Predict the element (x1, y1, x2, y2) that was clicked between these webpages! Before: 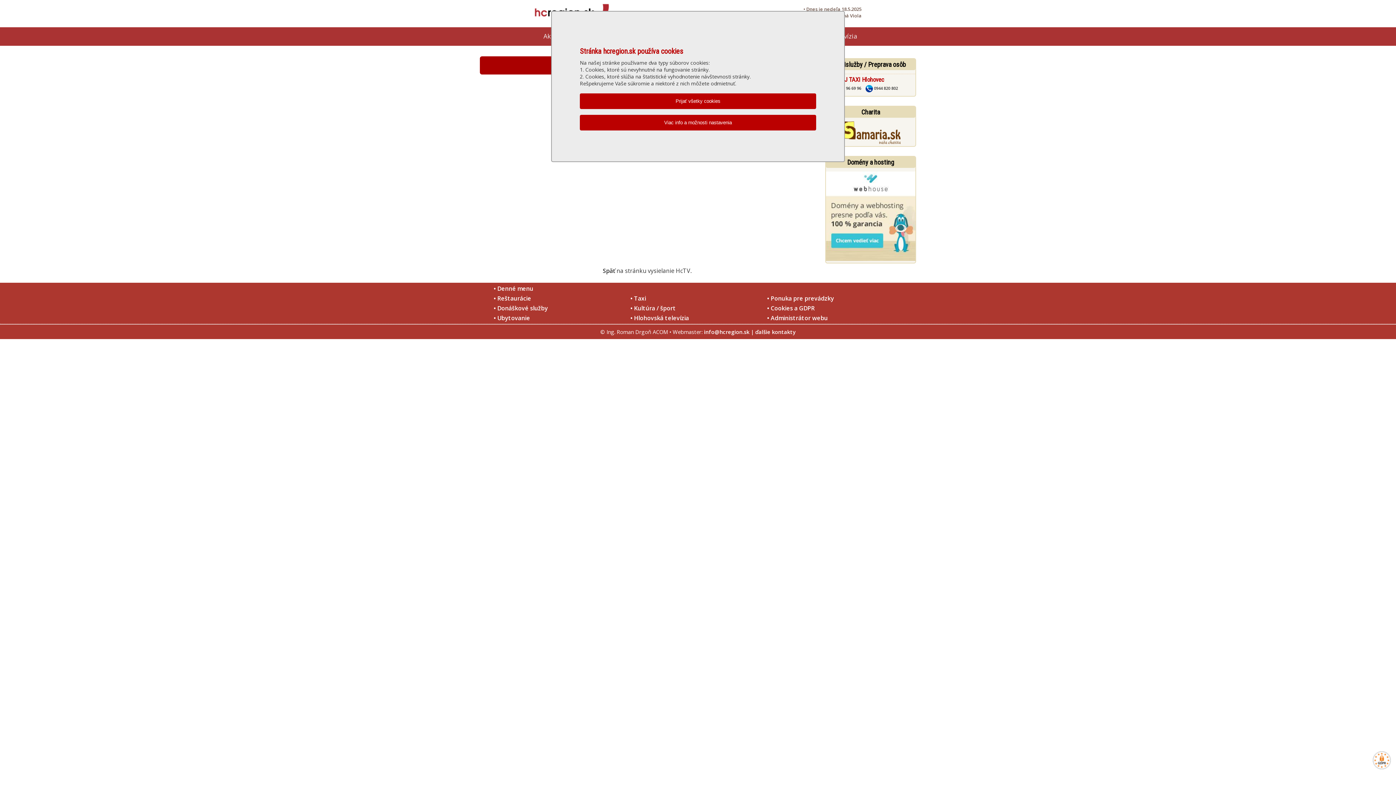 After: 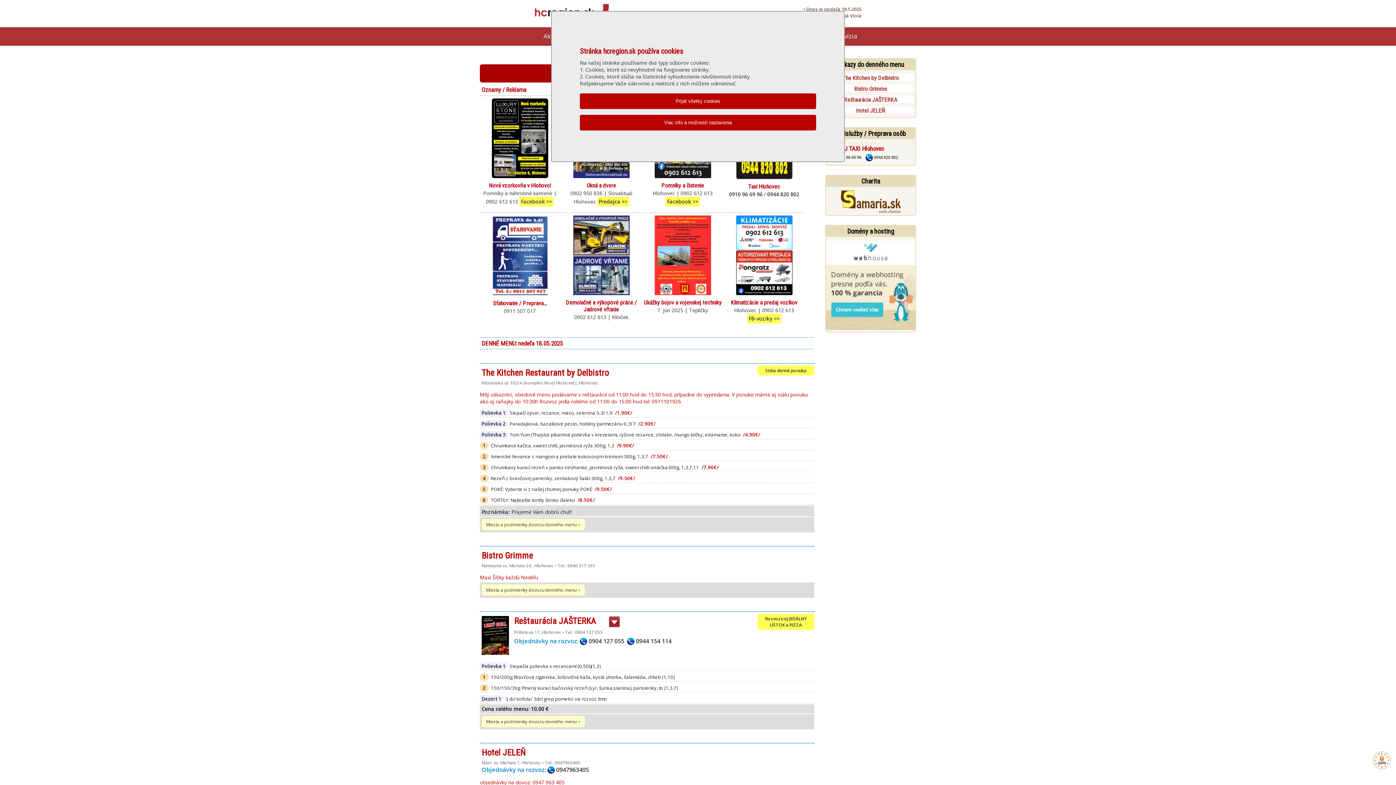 Action: label: • Denné menu bbox: (493, 284, 533, 292)